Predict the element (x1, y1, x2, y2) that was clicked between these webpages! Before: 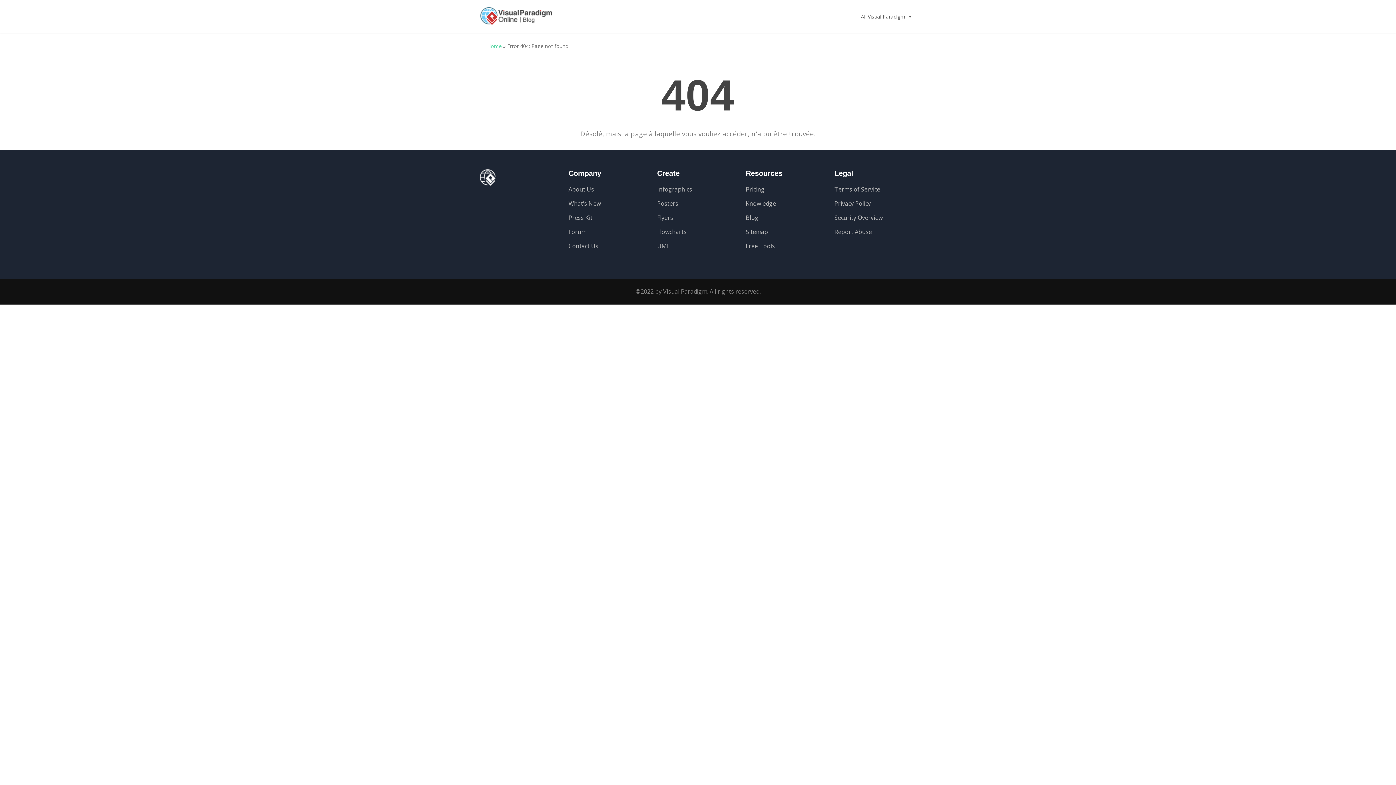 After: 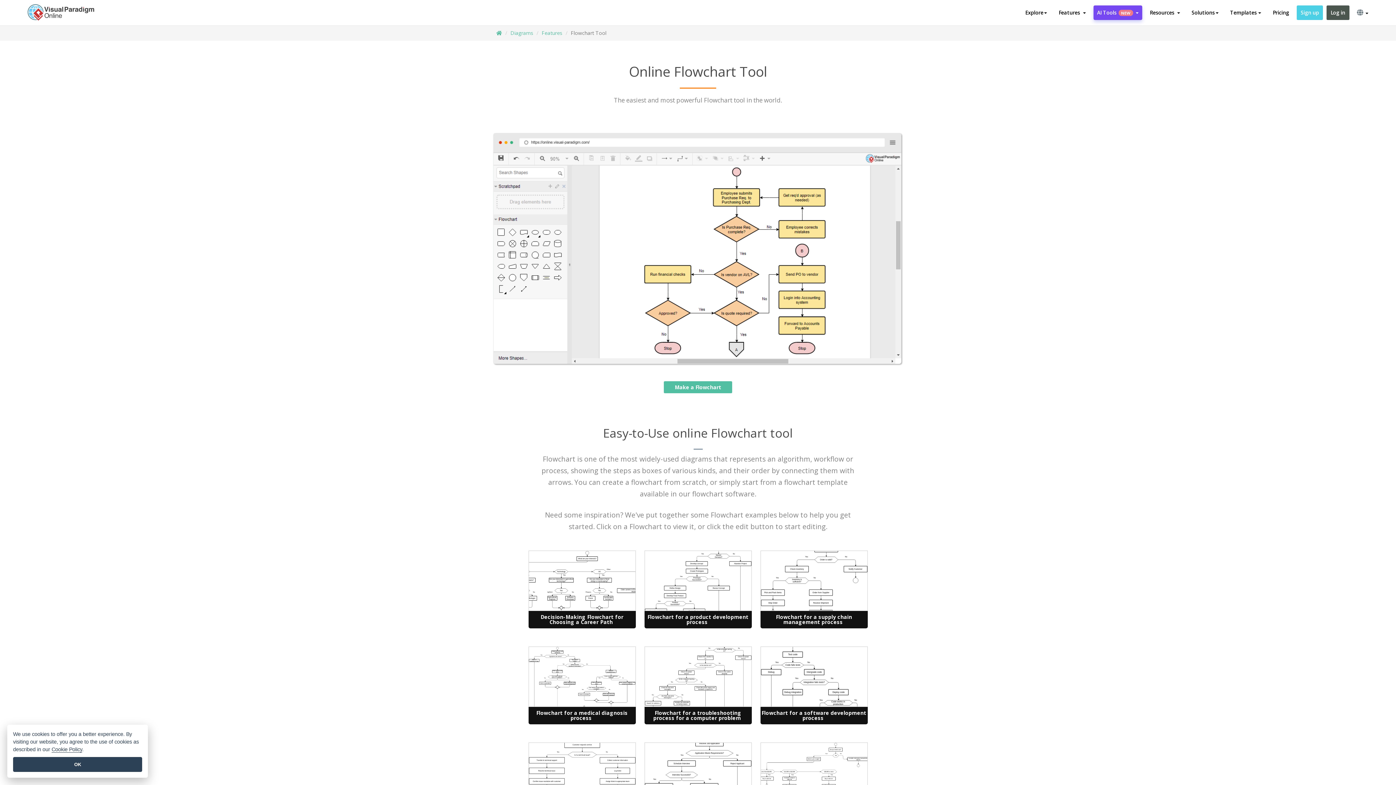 Action: label: Flowcharts bbox: (657, 228, 686, 236)